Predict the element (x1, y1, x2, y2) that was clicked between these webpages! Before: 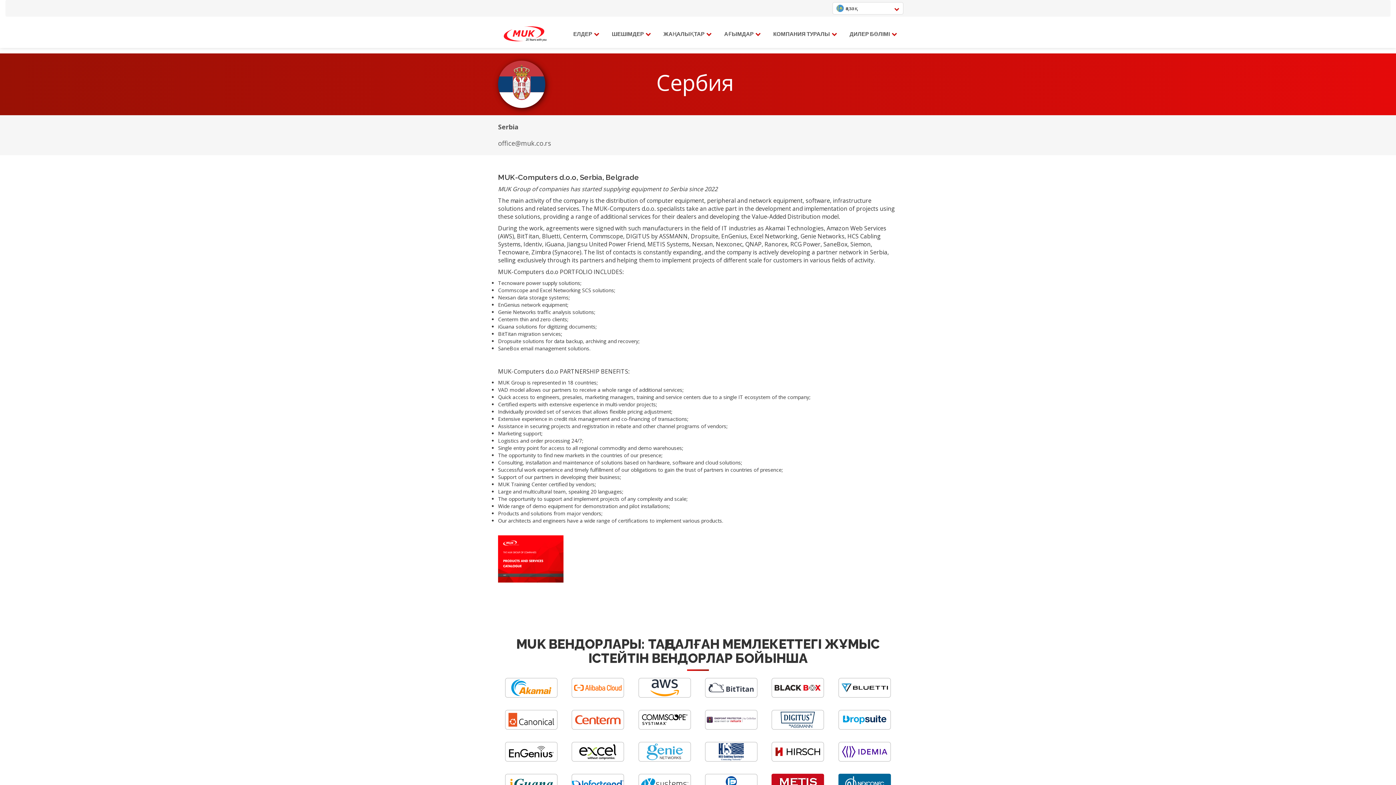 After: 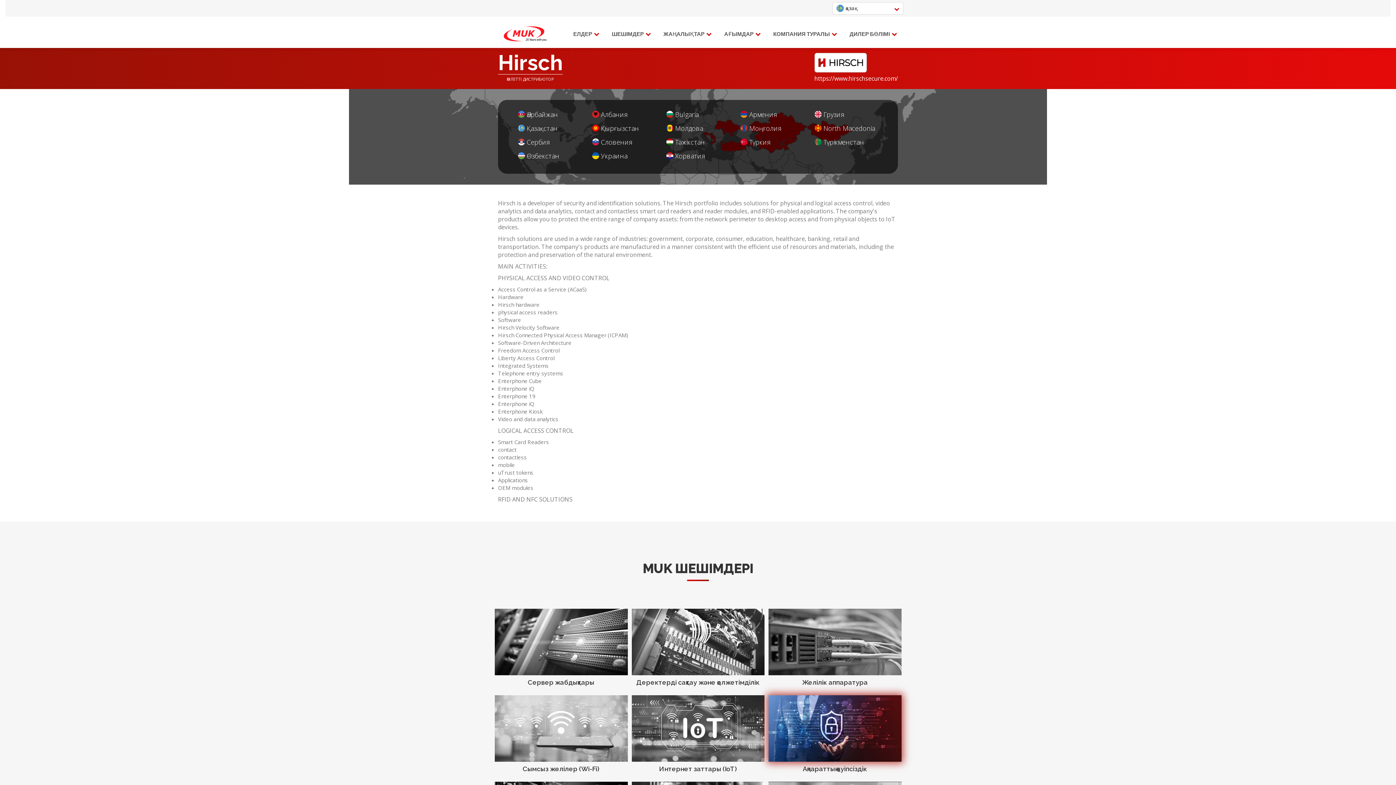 Action: bbox: (771, 756, 824, 763)